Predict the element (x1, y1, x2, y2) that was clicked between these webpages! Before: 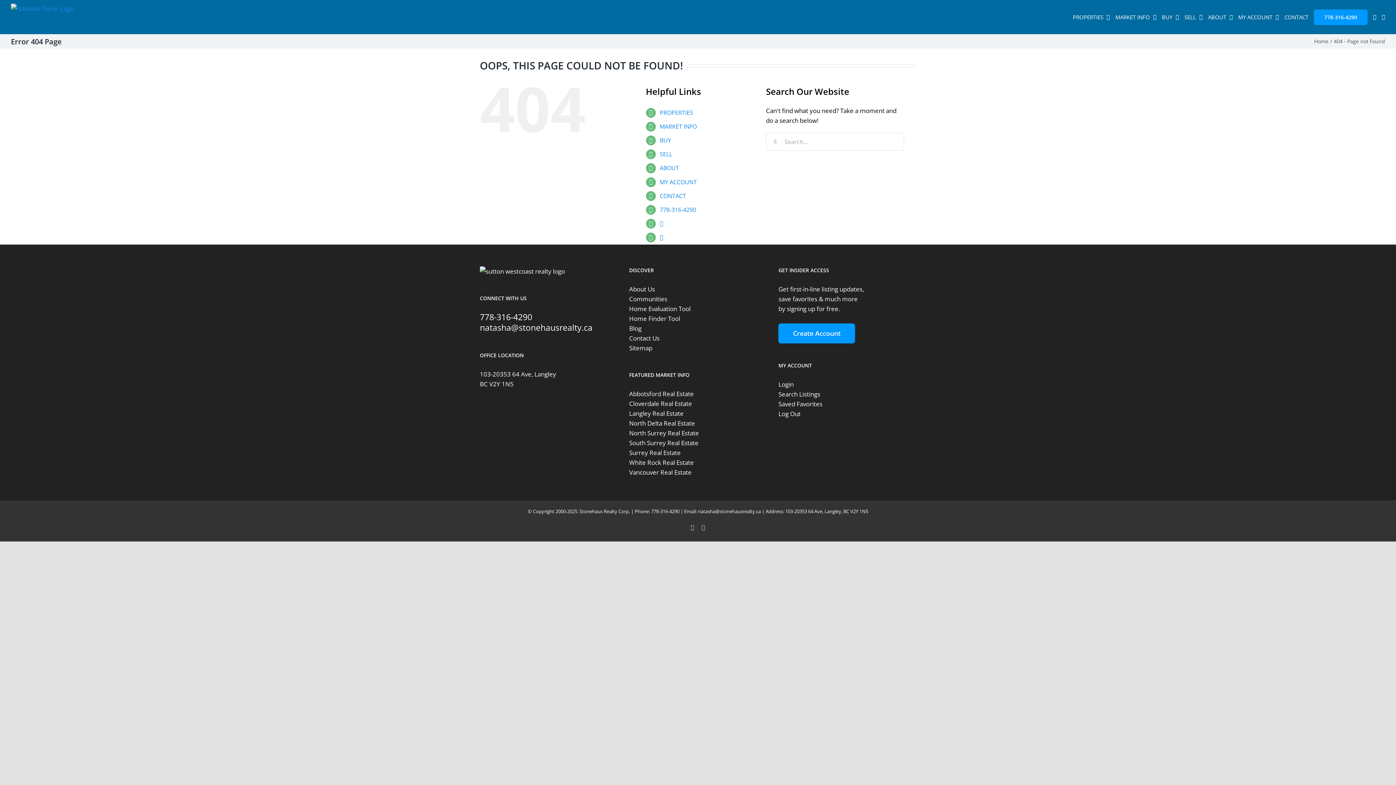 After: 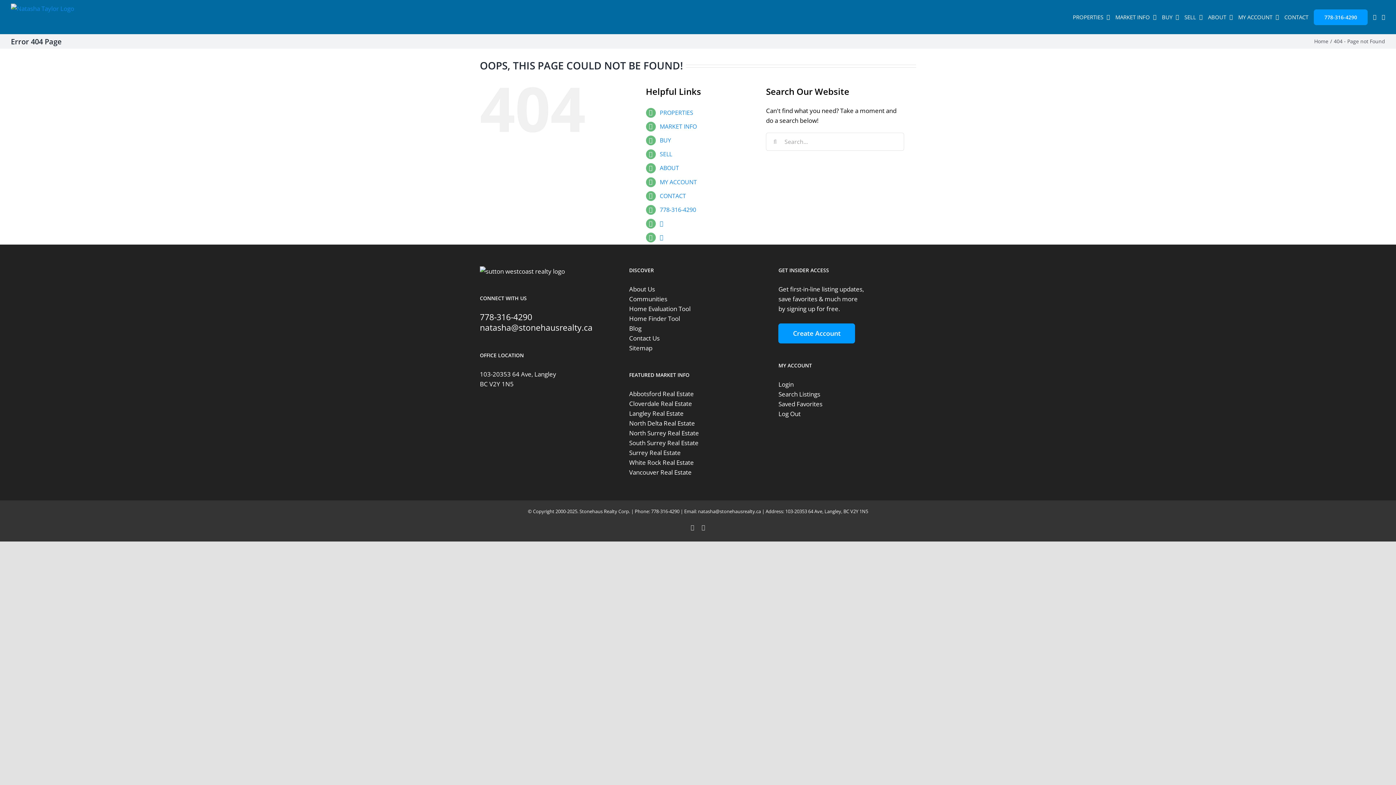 Action: bbox: (690, 525, 694, 530) label: Facebook